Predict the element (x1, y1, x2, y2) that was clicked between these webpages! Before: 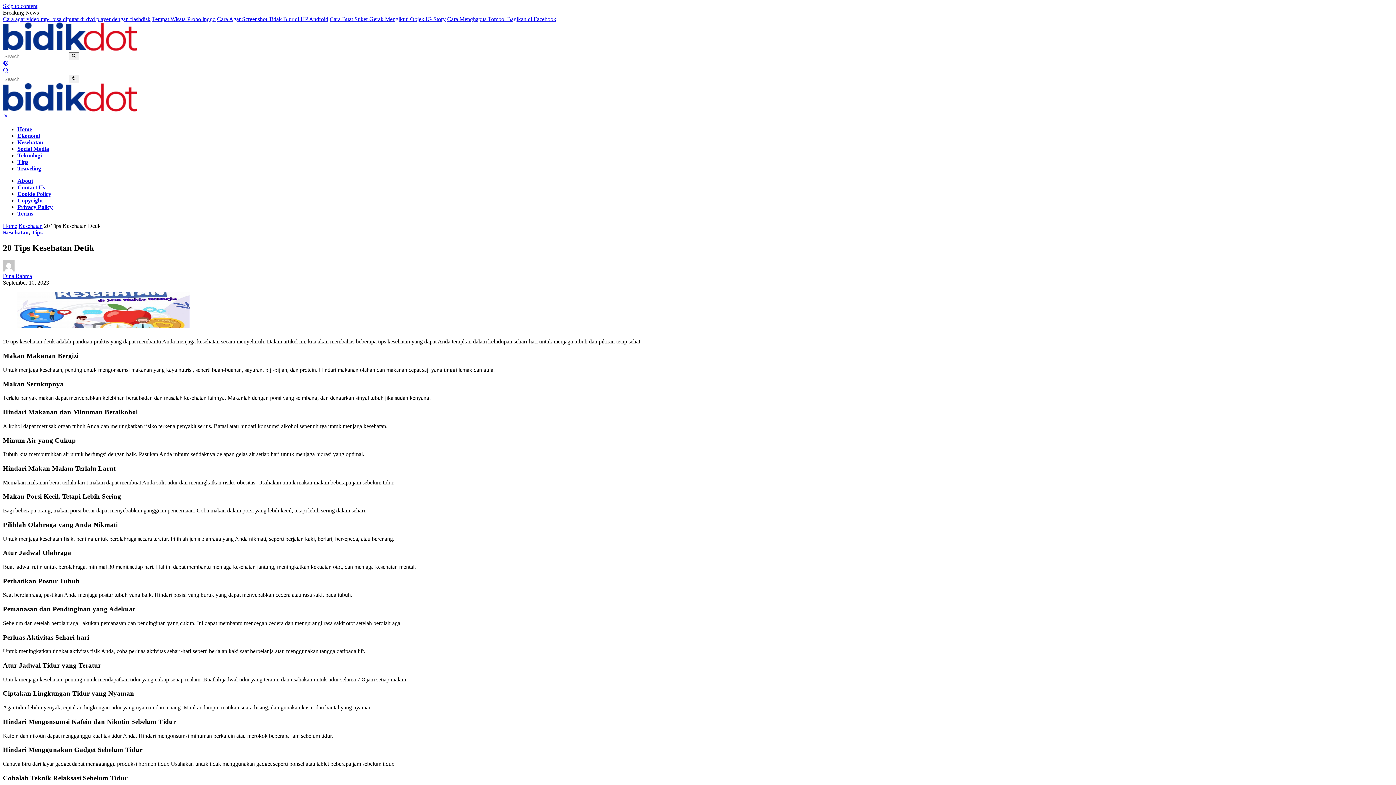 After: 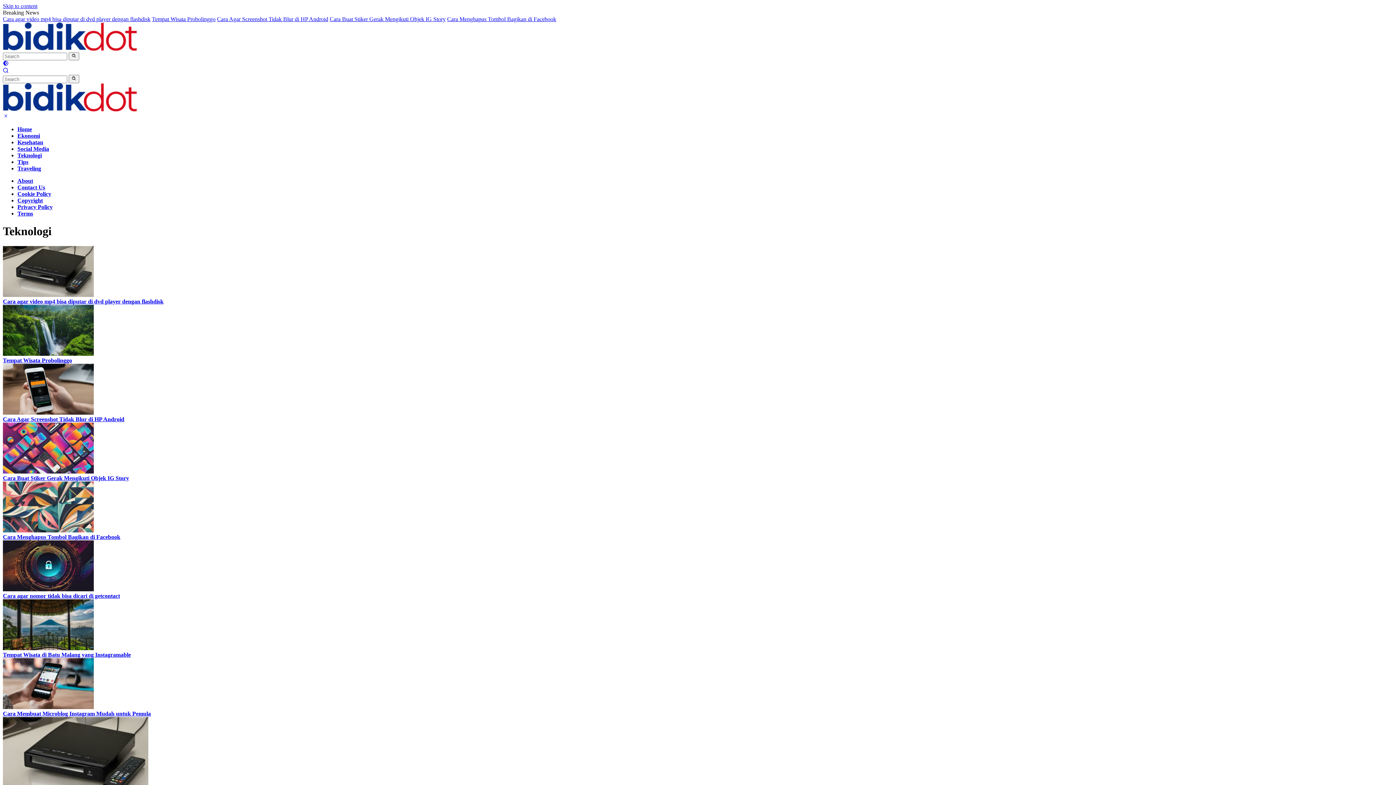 Action: label: Teknologi bbox: (17, 152, 41, 158)